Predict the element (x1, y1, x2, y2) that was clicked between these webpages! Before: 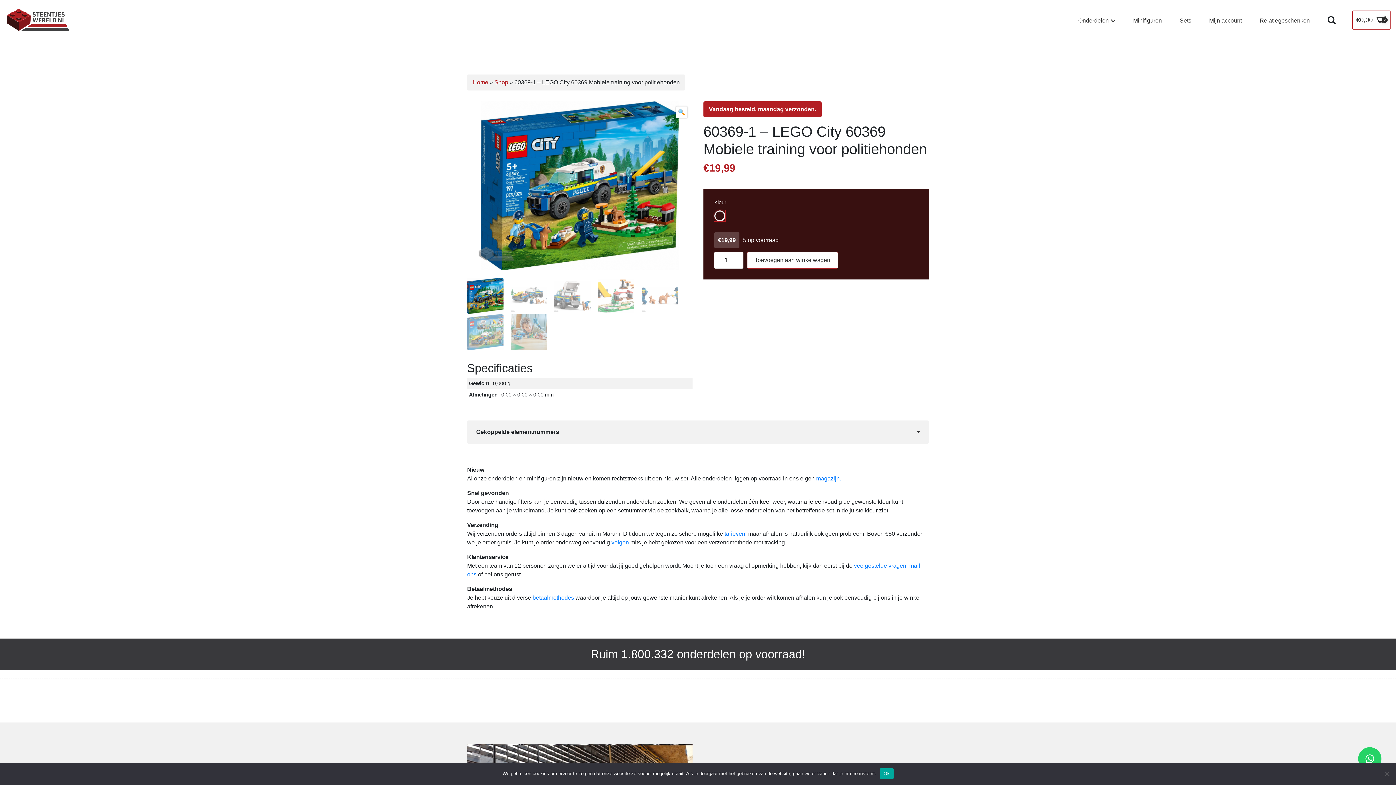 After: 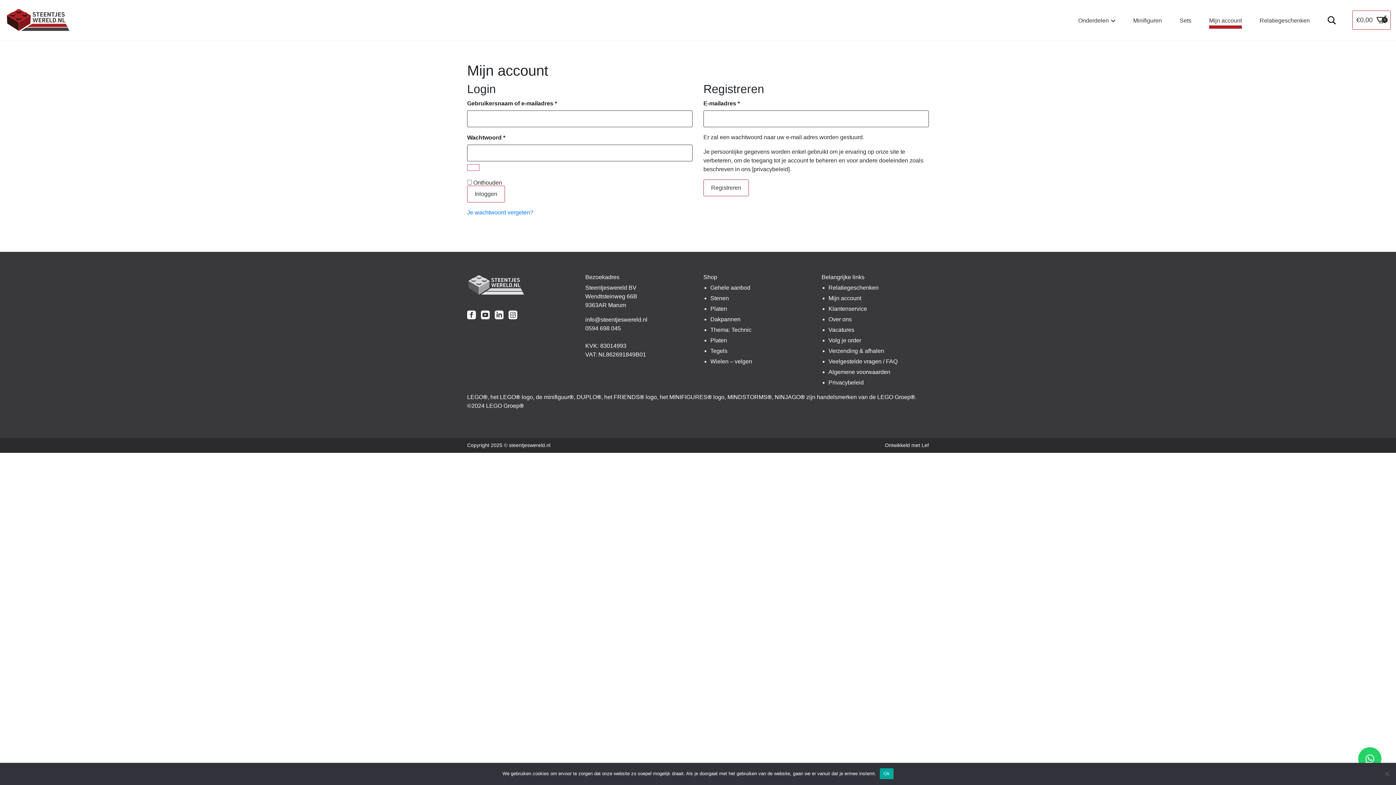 Action: bbox: (1201, 12, 1250, 28) label: Mijn account